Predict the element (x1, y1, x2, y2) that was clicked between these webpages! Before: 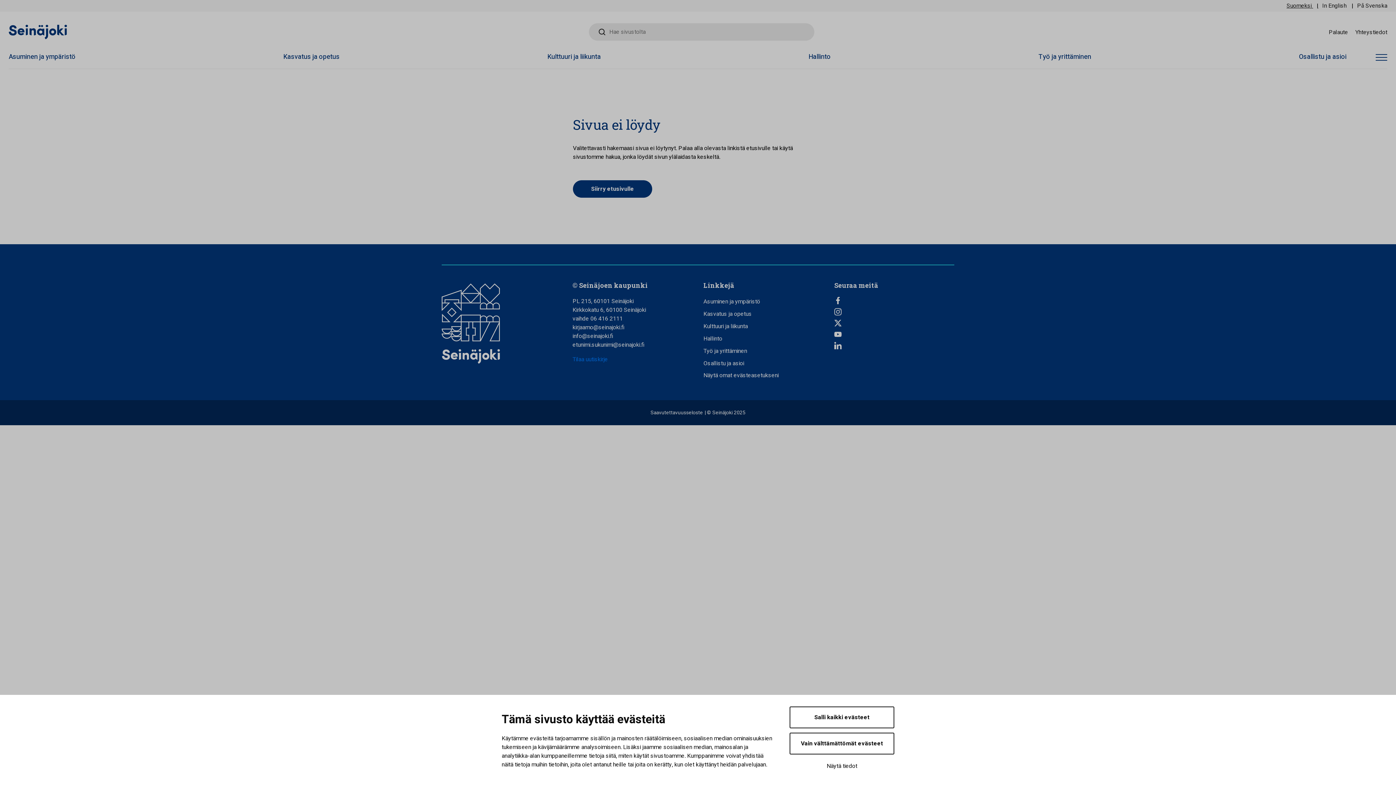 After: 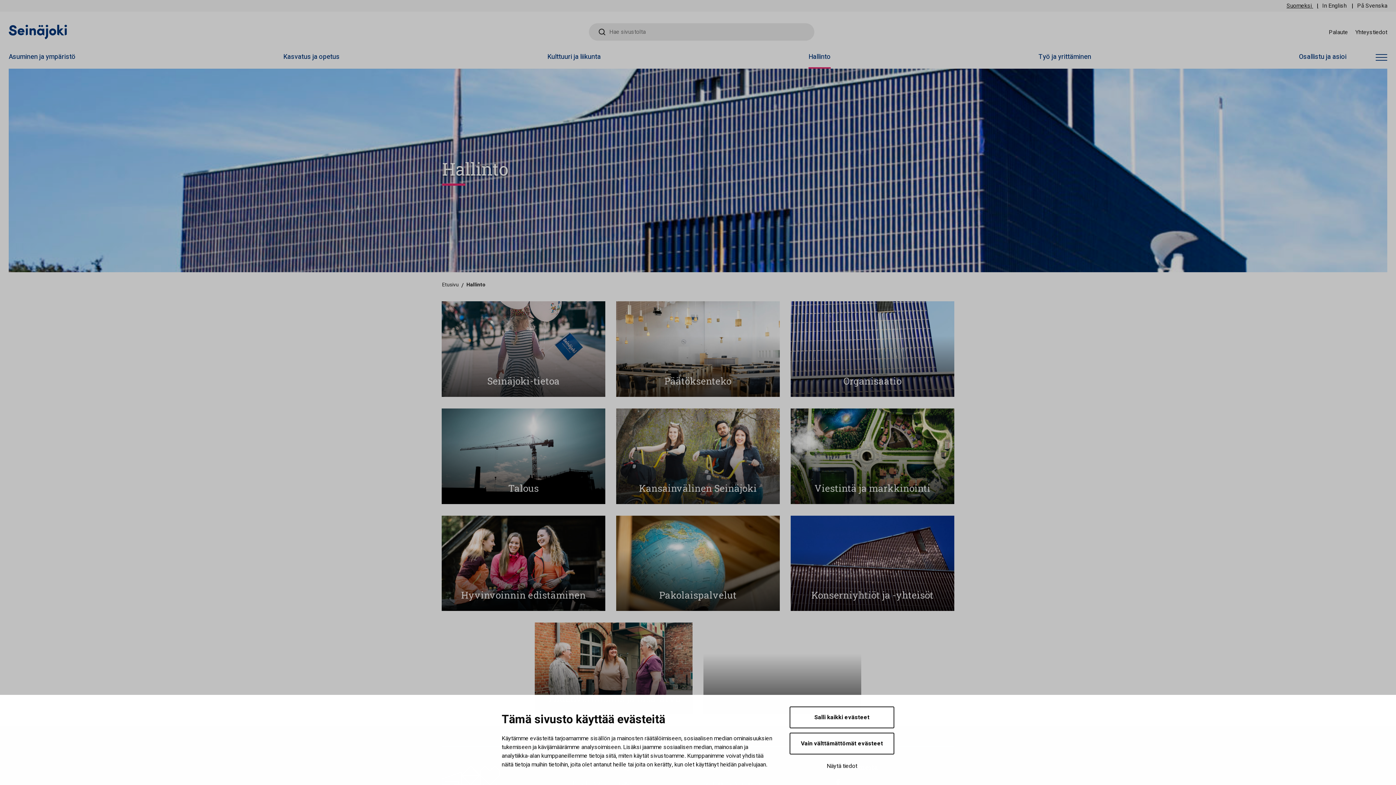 Action: bbox: (703, 334, 722, 343) label: Hallinto